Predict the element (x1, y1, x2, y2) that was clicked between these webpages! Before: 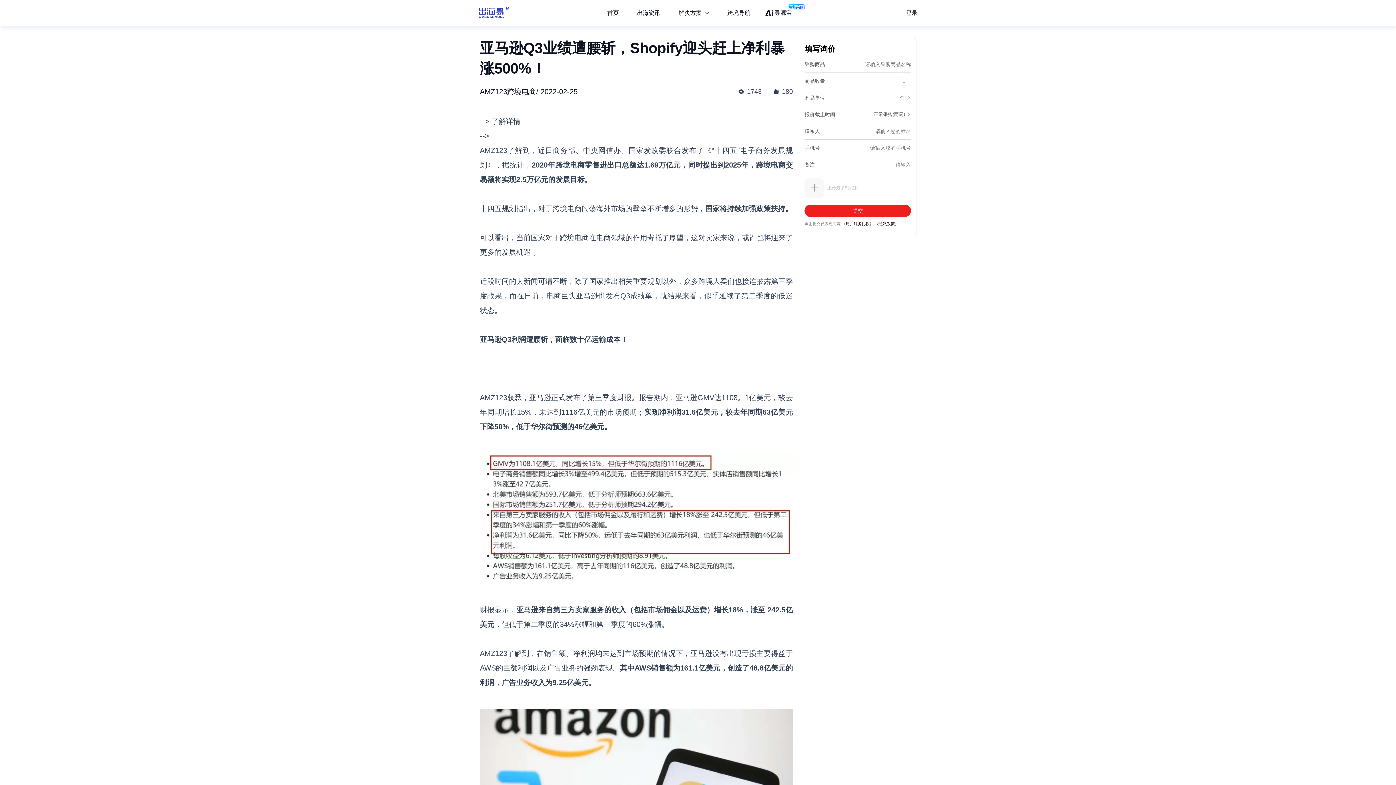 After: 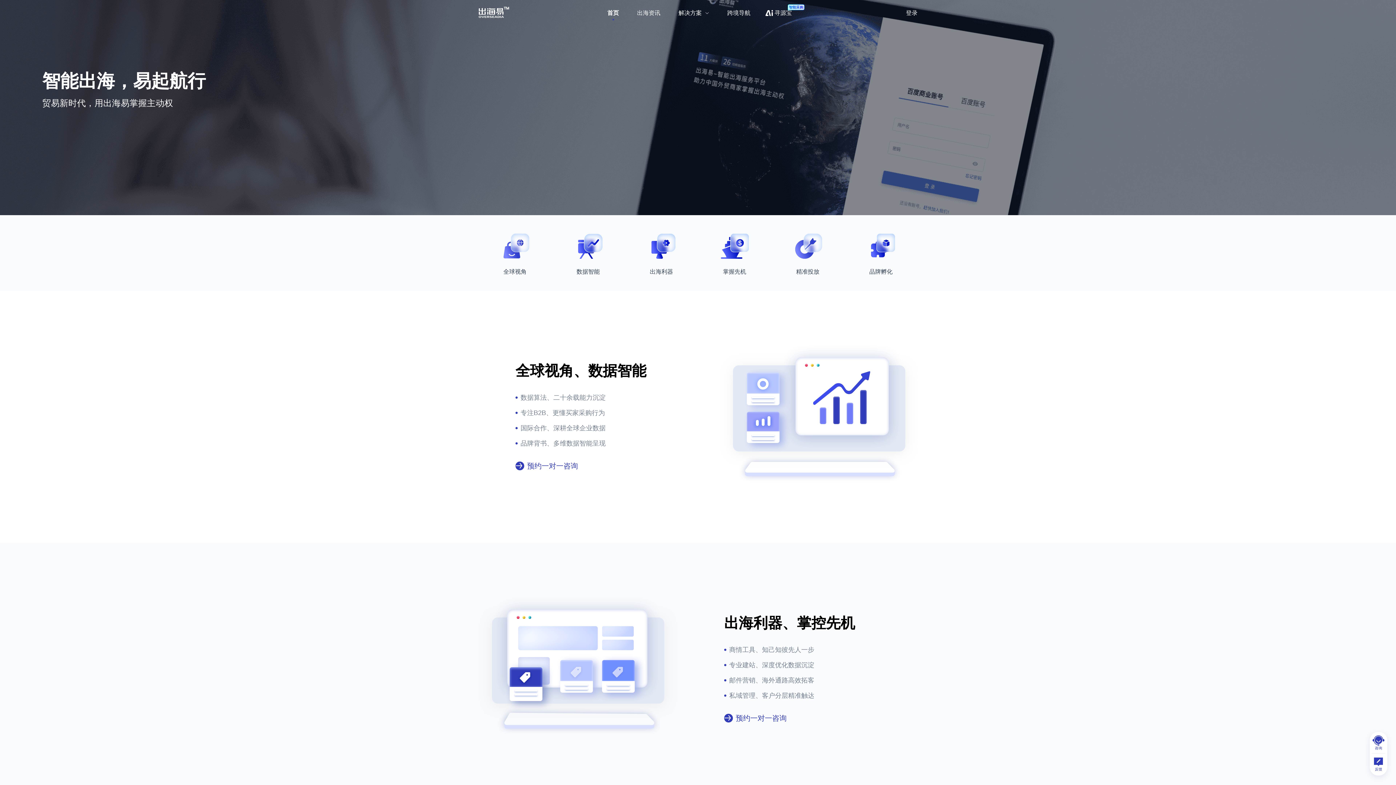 Action: bbox: (478, 6, 509, 19)